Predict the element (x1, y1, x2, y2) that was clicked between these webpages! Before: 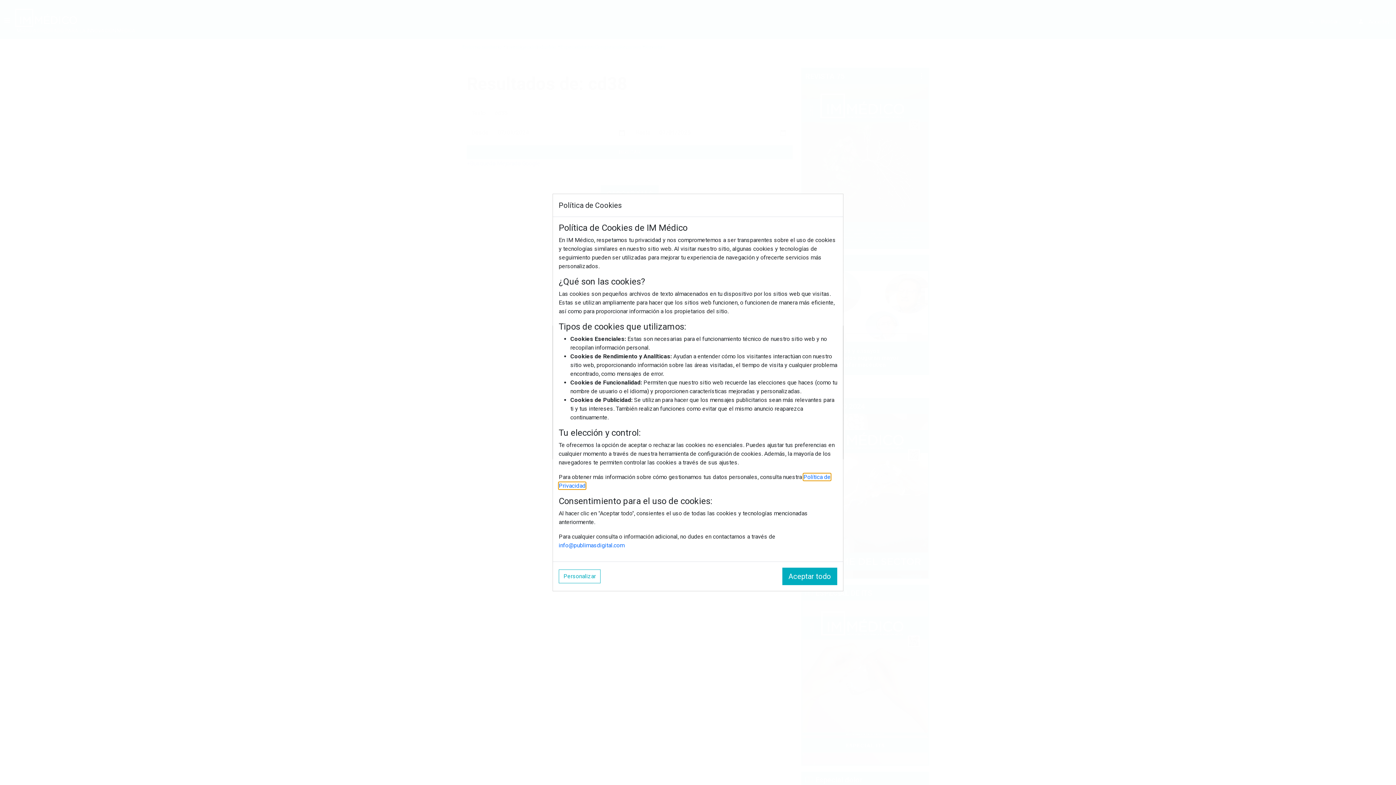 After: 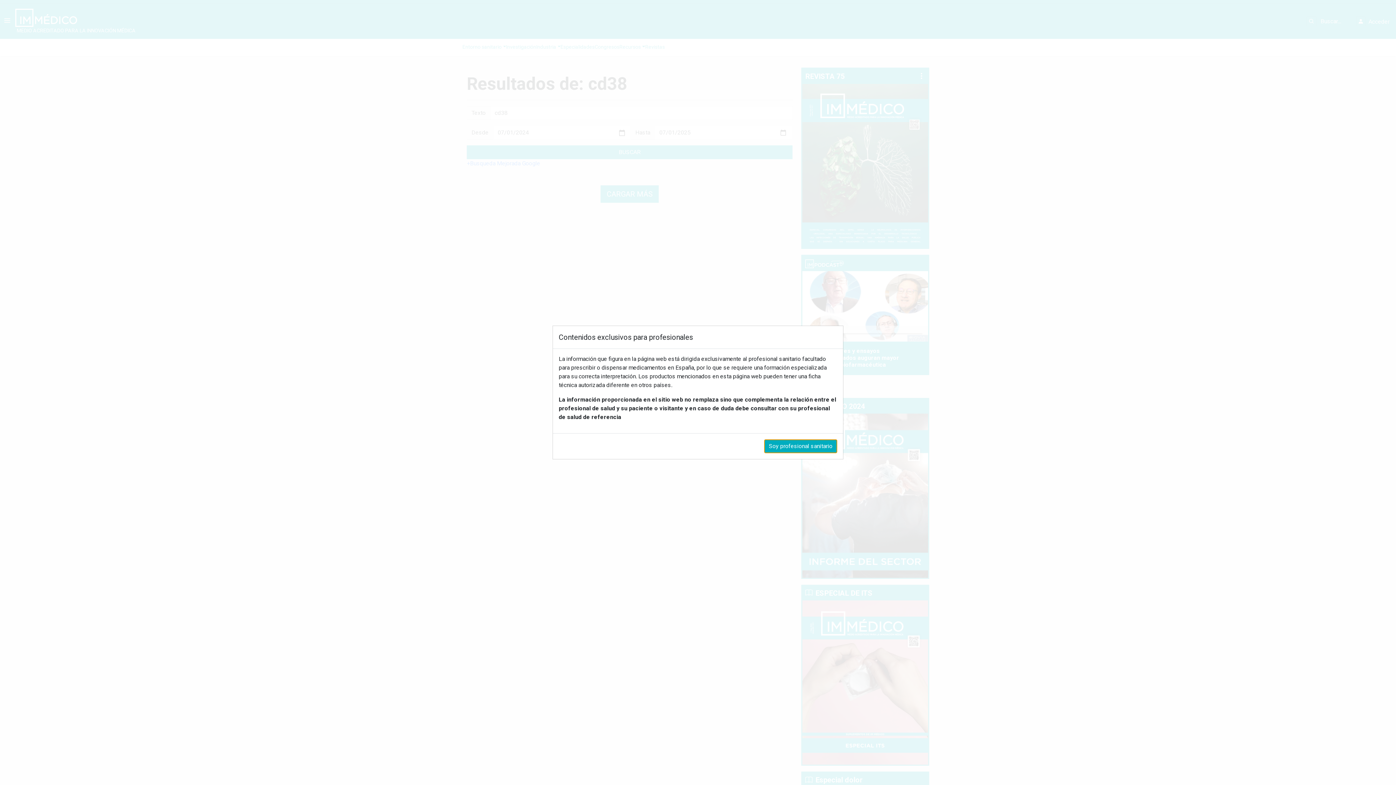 Action: bbox: (782, 568, 837, 585) label: Aceptar todo